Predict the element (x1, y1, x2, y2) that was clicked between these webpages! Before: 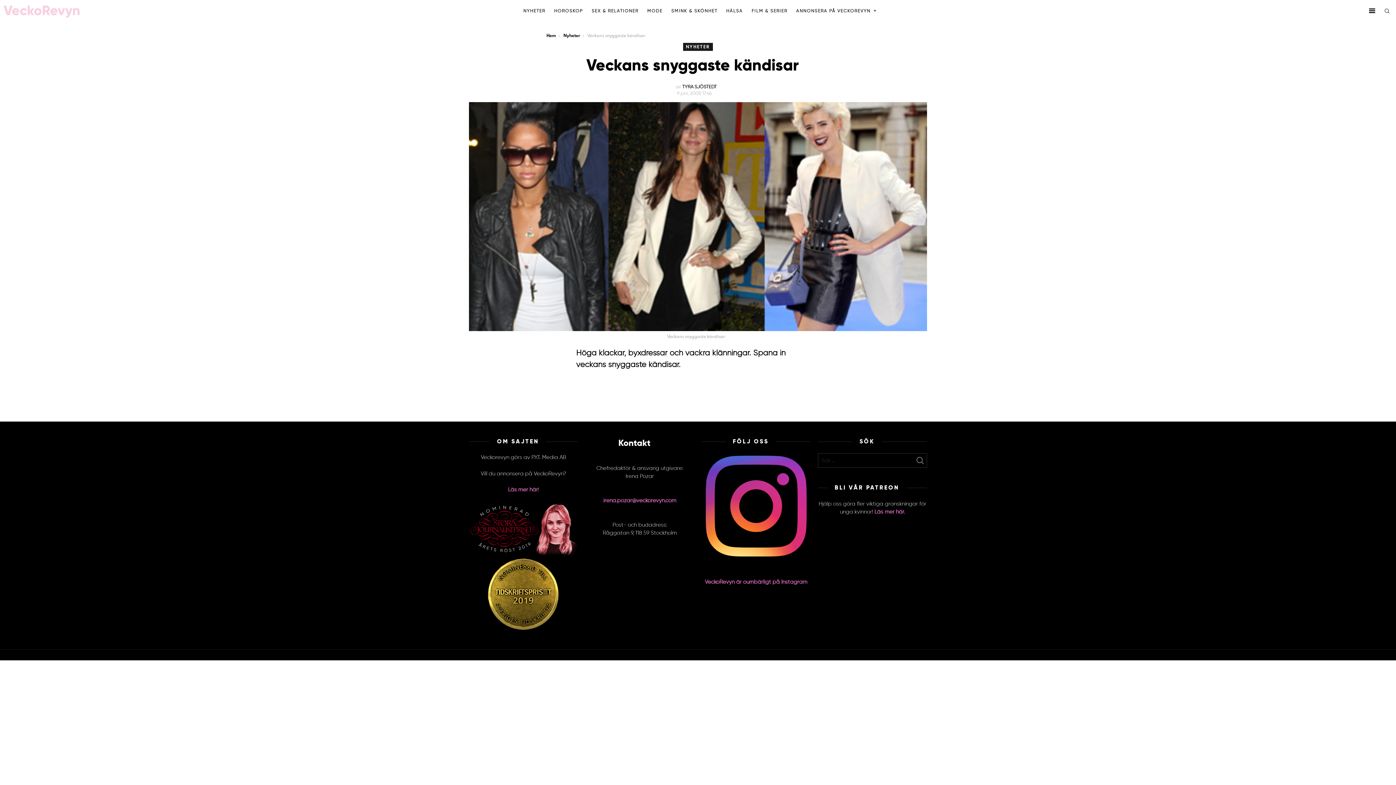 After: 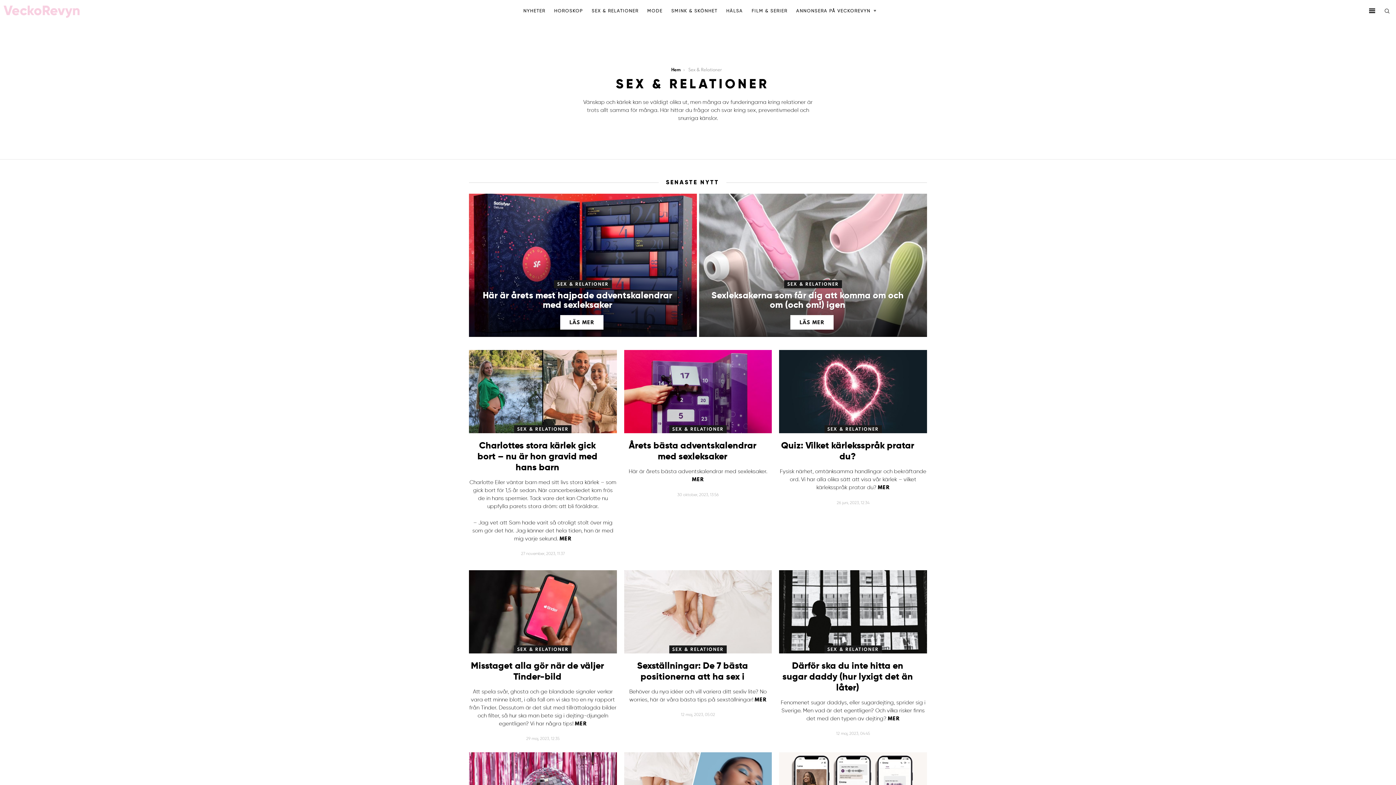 Action: label: SEX & RELATIONER bbox: (588, 5, 642, 16)